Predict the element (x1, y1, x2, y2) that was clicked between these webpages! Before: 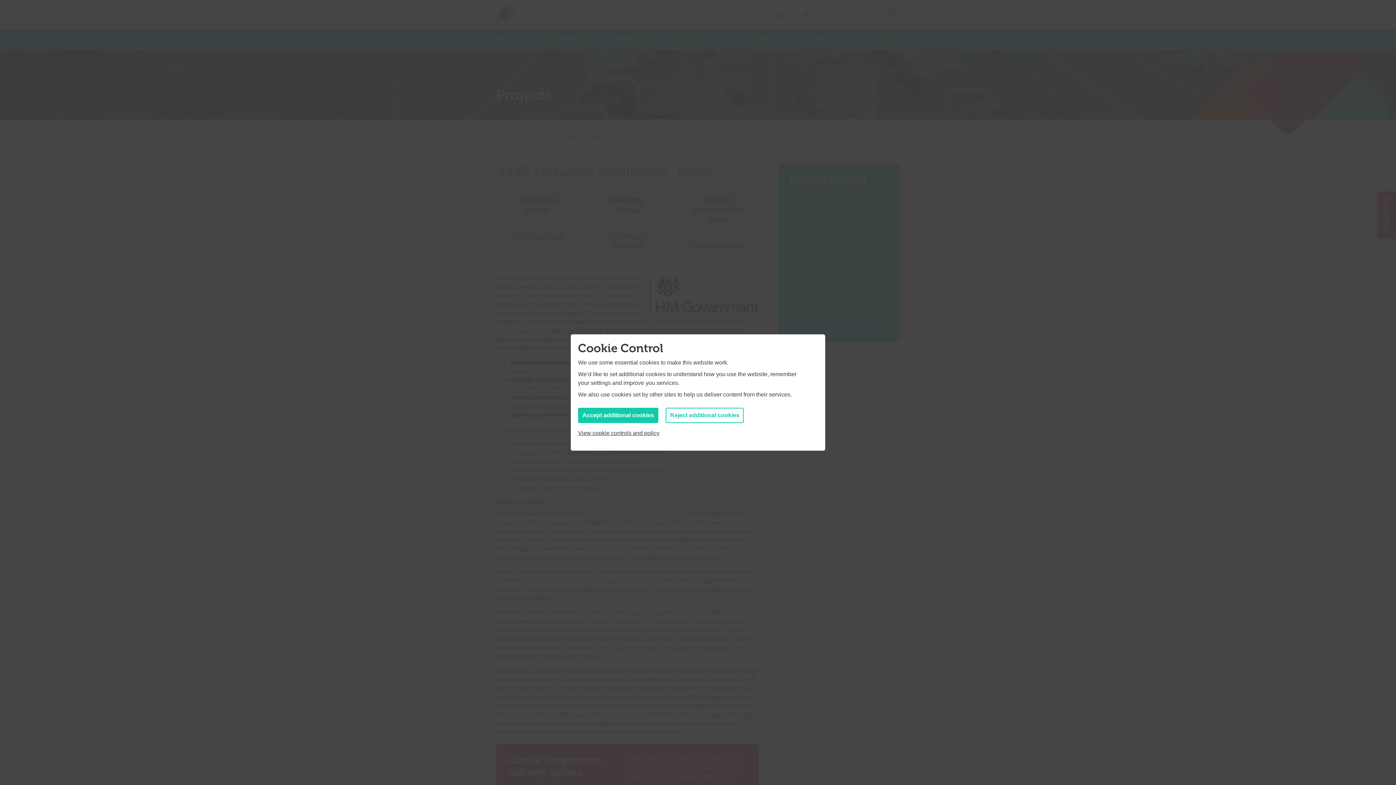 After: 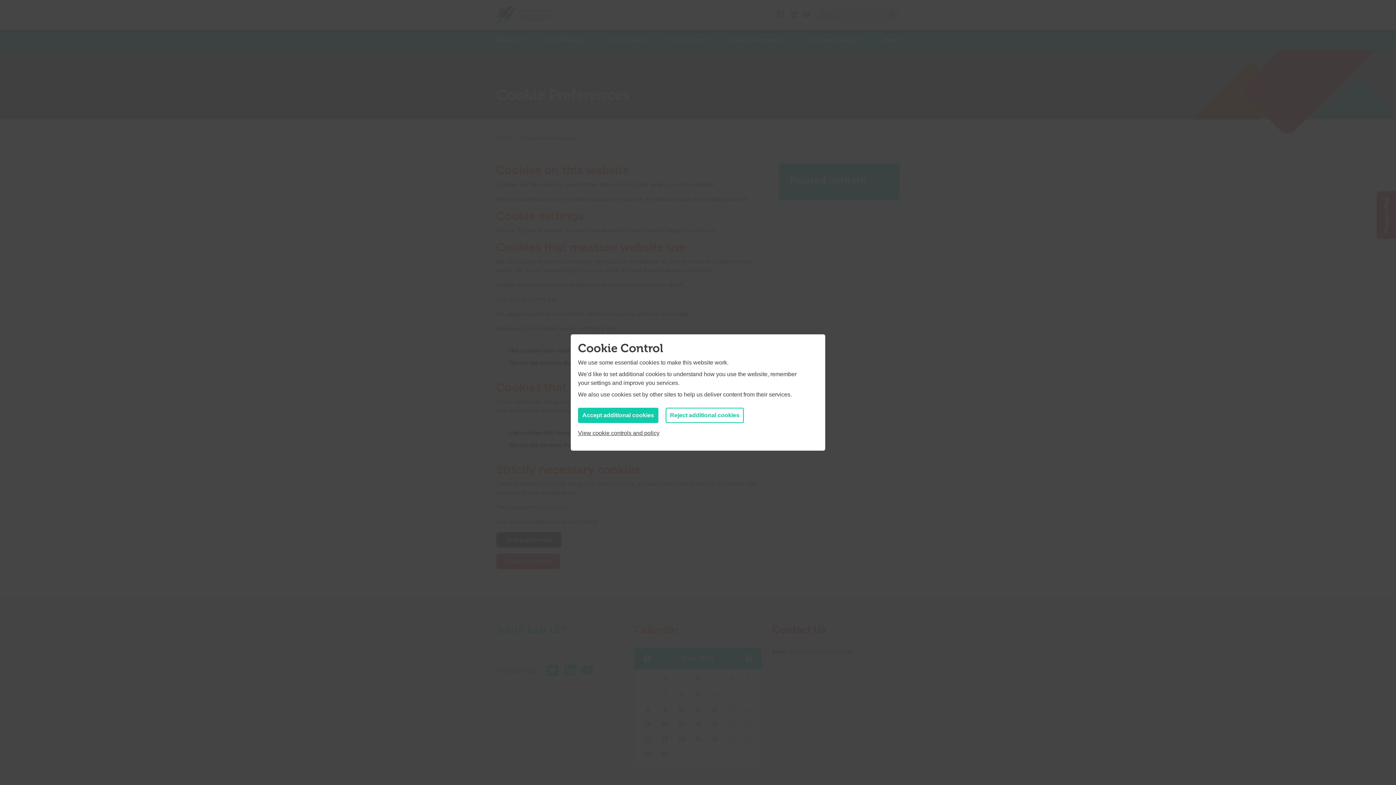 Action: bbox: (578, 430, 659, 436) label: View cookie controls and policy